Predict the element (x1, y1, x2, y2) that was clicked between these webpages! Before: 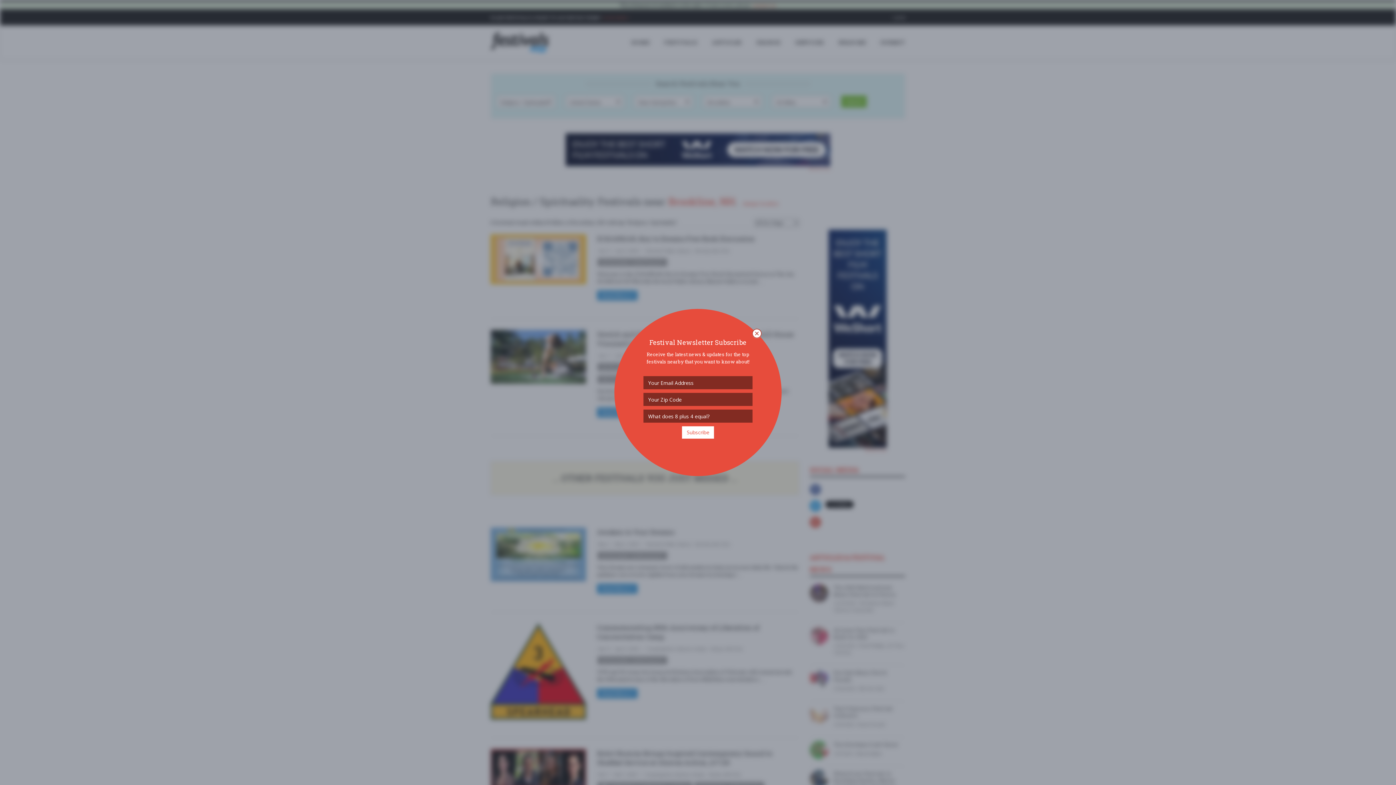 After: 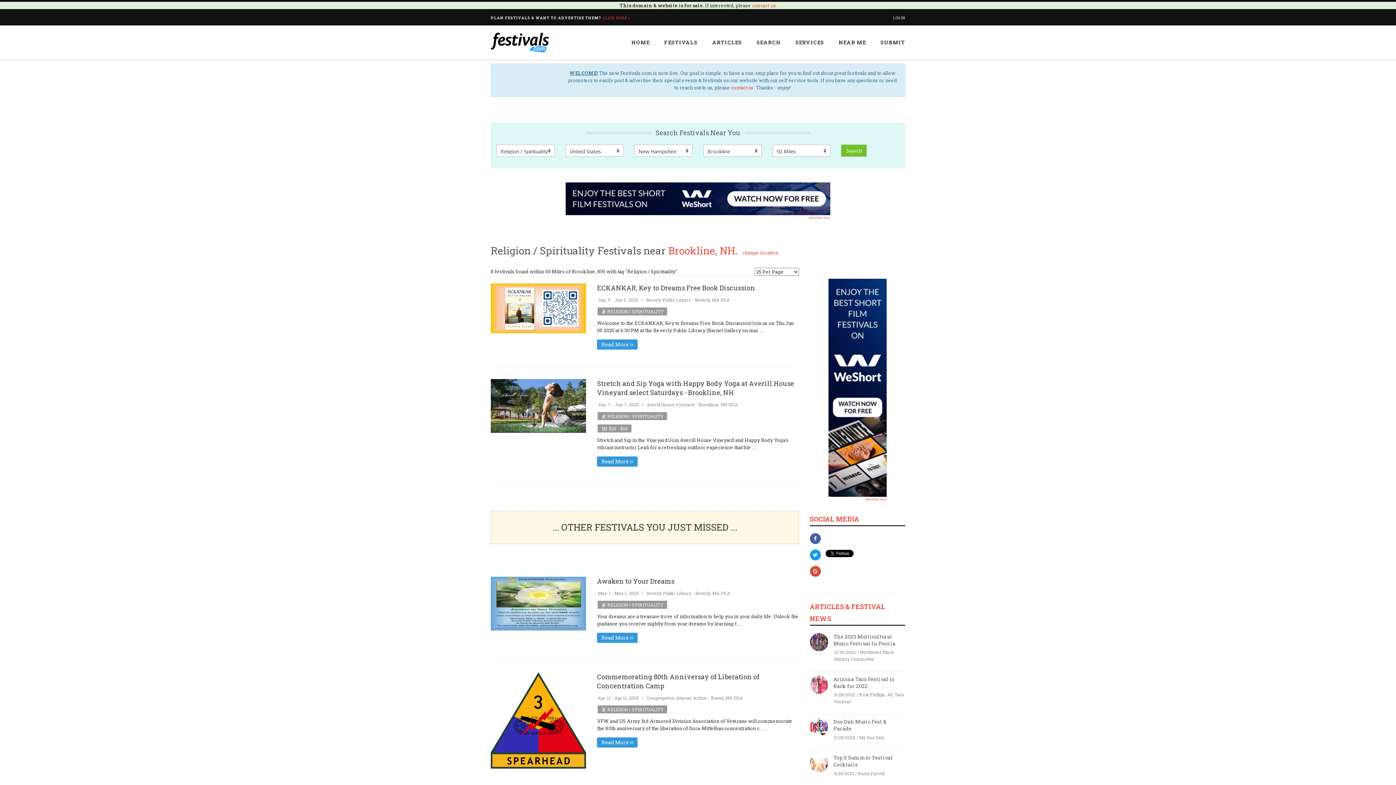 Action: bbox: (752, 329, 761, 338)